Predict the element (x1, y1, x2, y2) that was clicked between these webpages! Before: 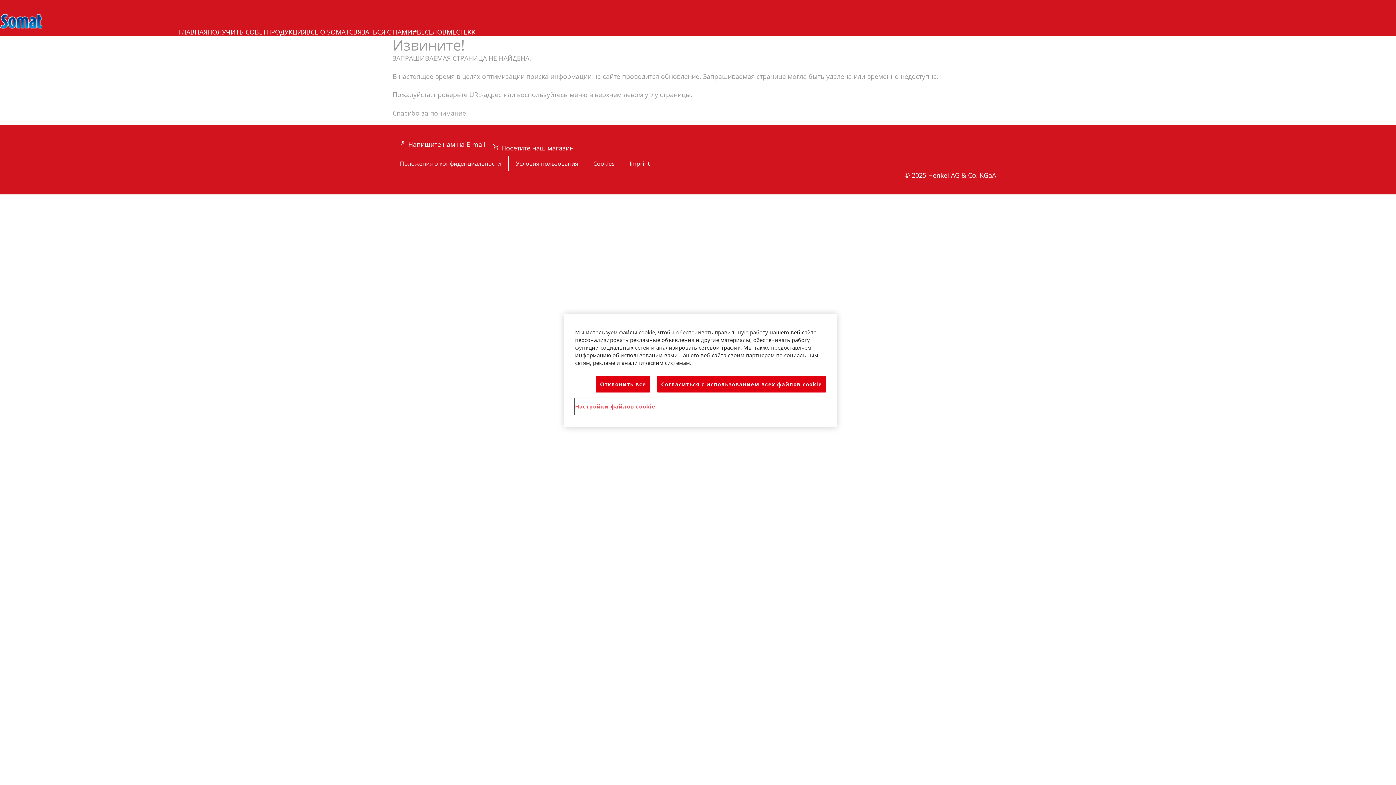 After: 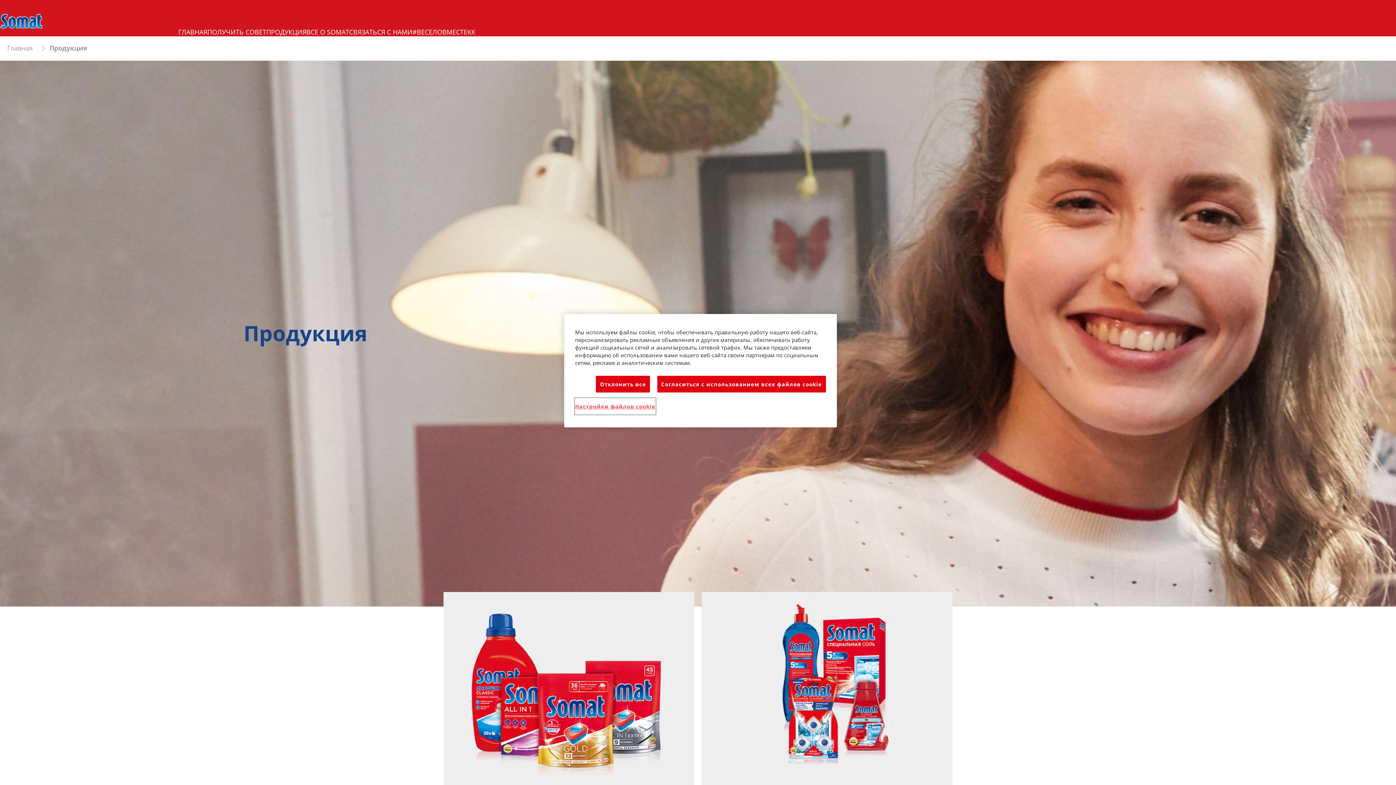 Action: label: ПРОДУКЦИЯ  bbox: (266, 28, 306, 36)